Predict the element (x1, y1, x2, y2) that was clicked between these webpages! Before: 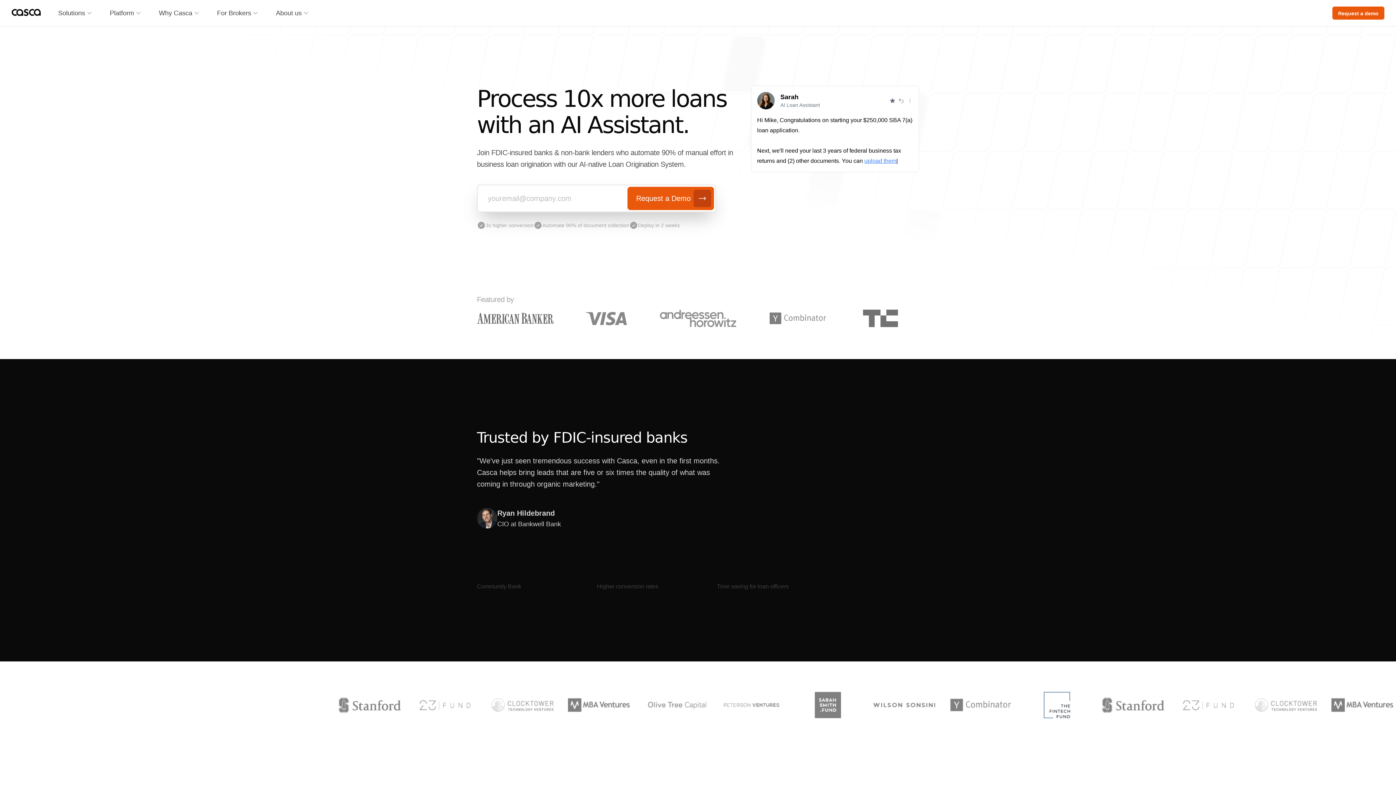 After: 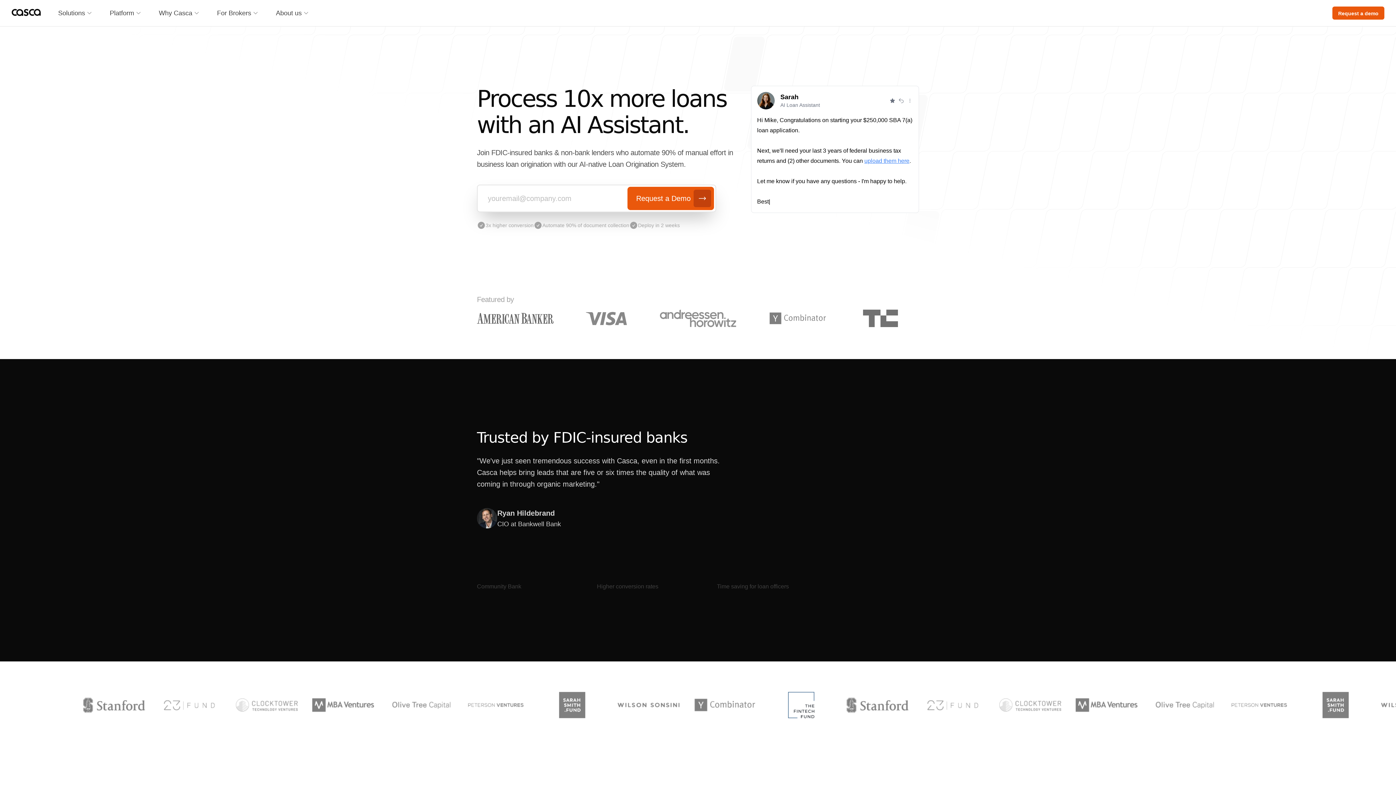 Action: bbox: (11, 2, 40, 23) label: Home